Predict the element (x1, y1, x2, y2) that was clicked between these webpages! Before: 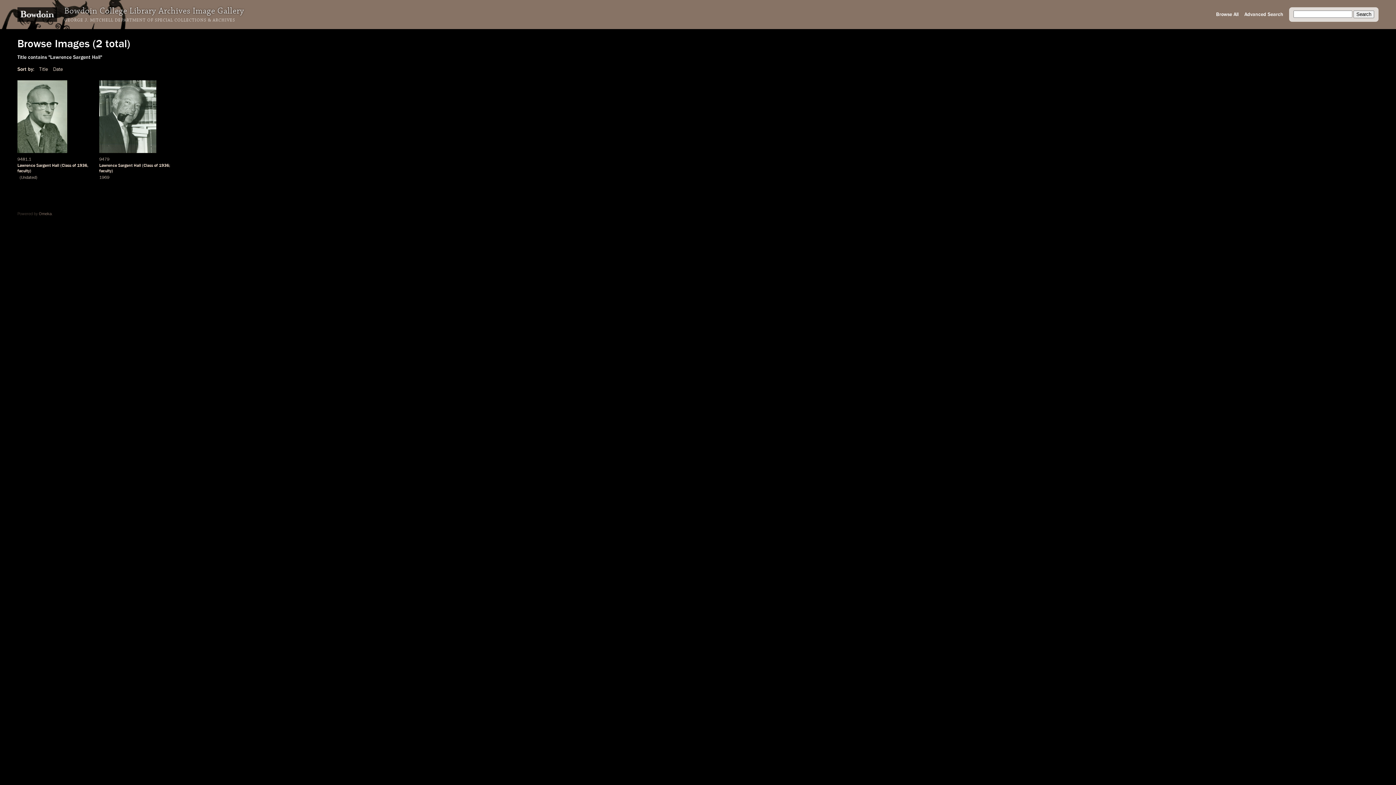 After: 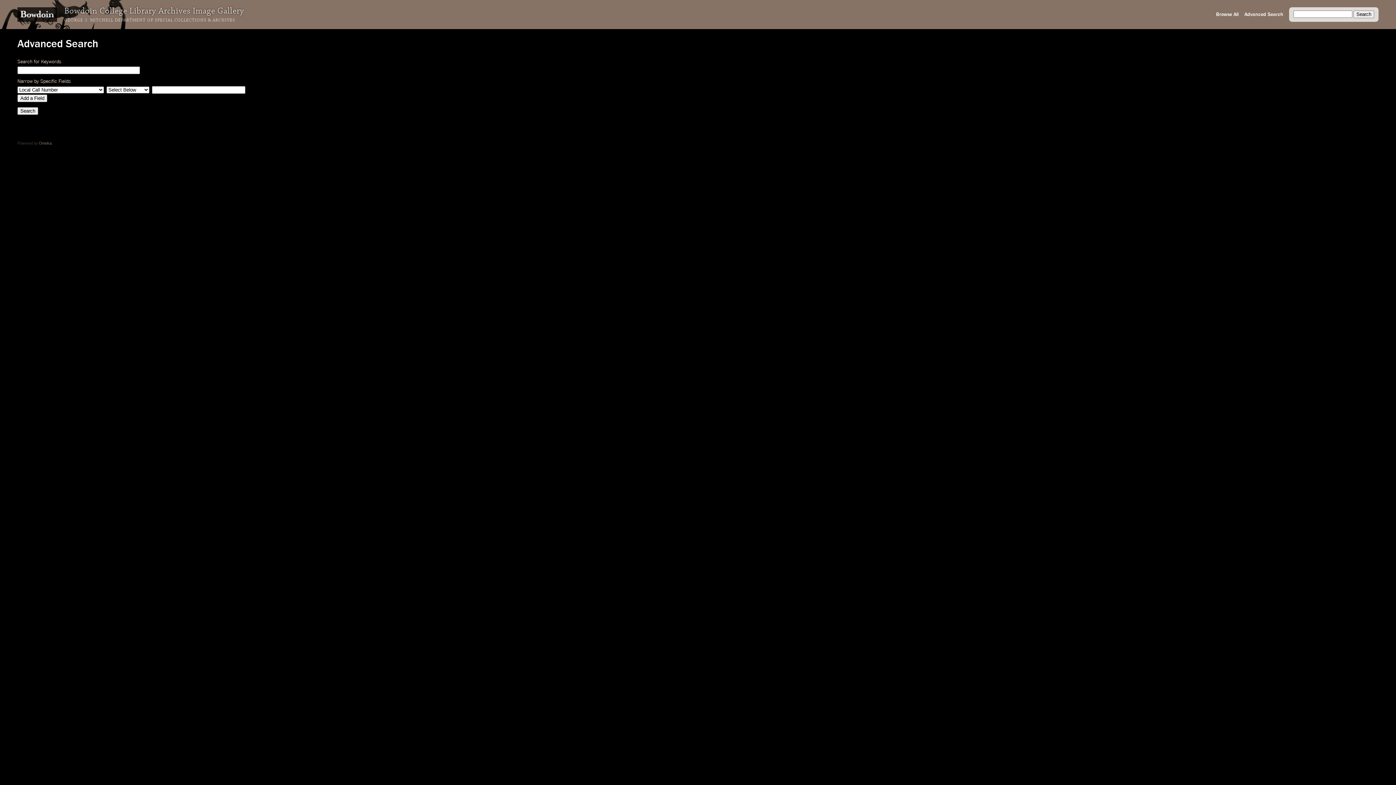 Action: label: Advanced Search bbox: (1244, 7, 1283, 21)